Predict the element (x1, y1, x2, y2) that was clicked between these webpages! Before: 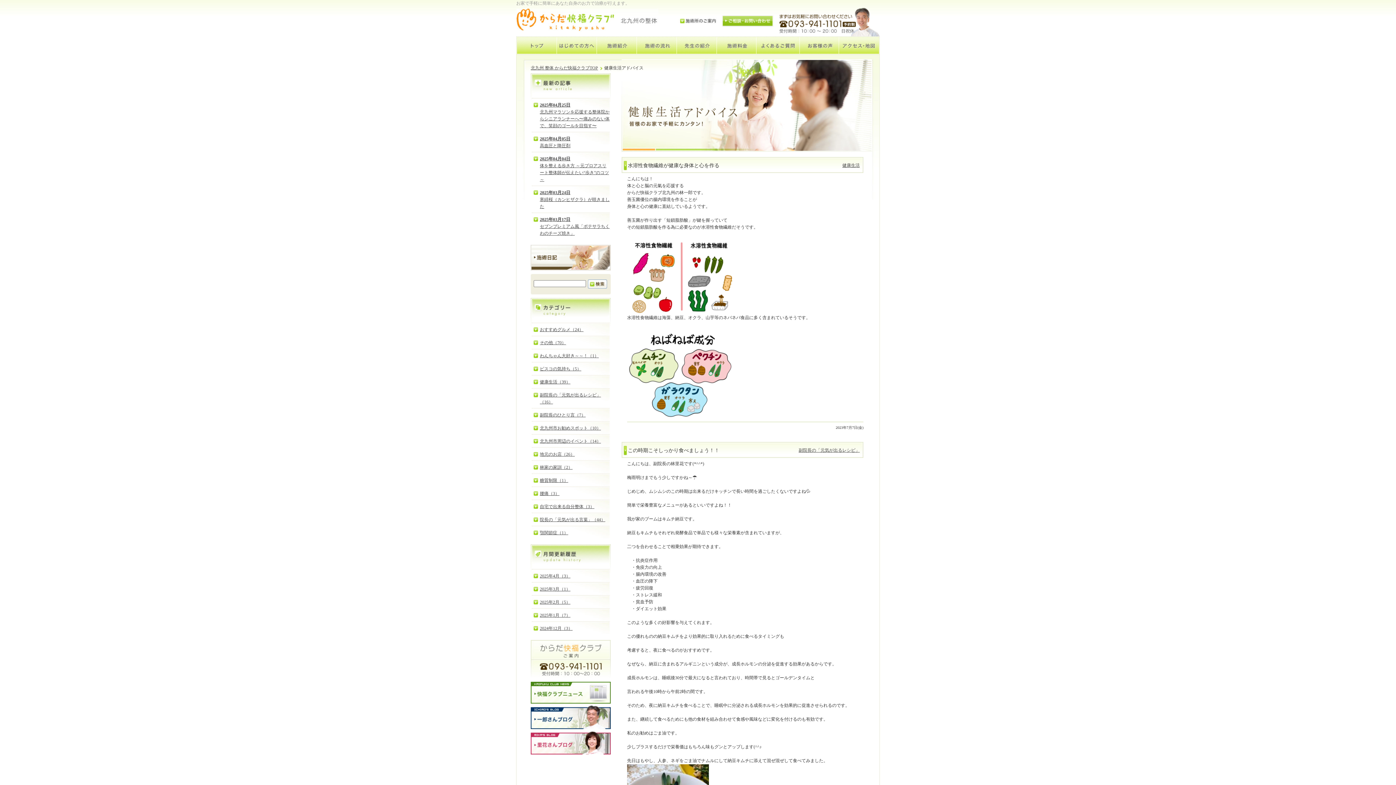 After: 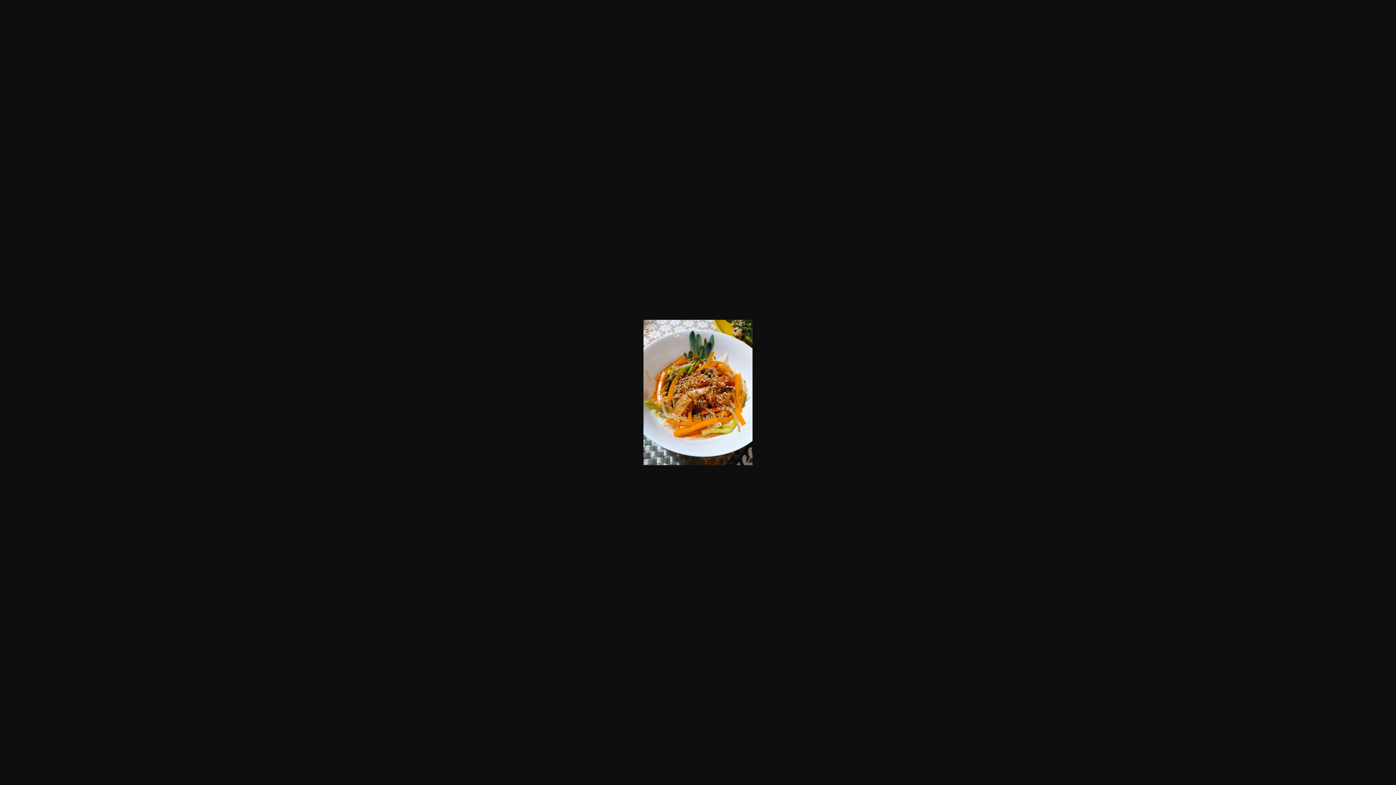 Action: bbox: (627, 765, 709, 770)